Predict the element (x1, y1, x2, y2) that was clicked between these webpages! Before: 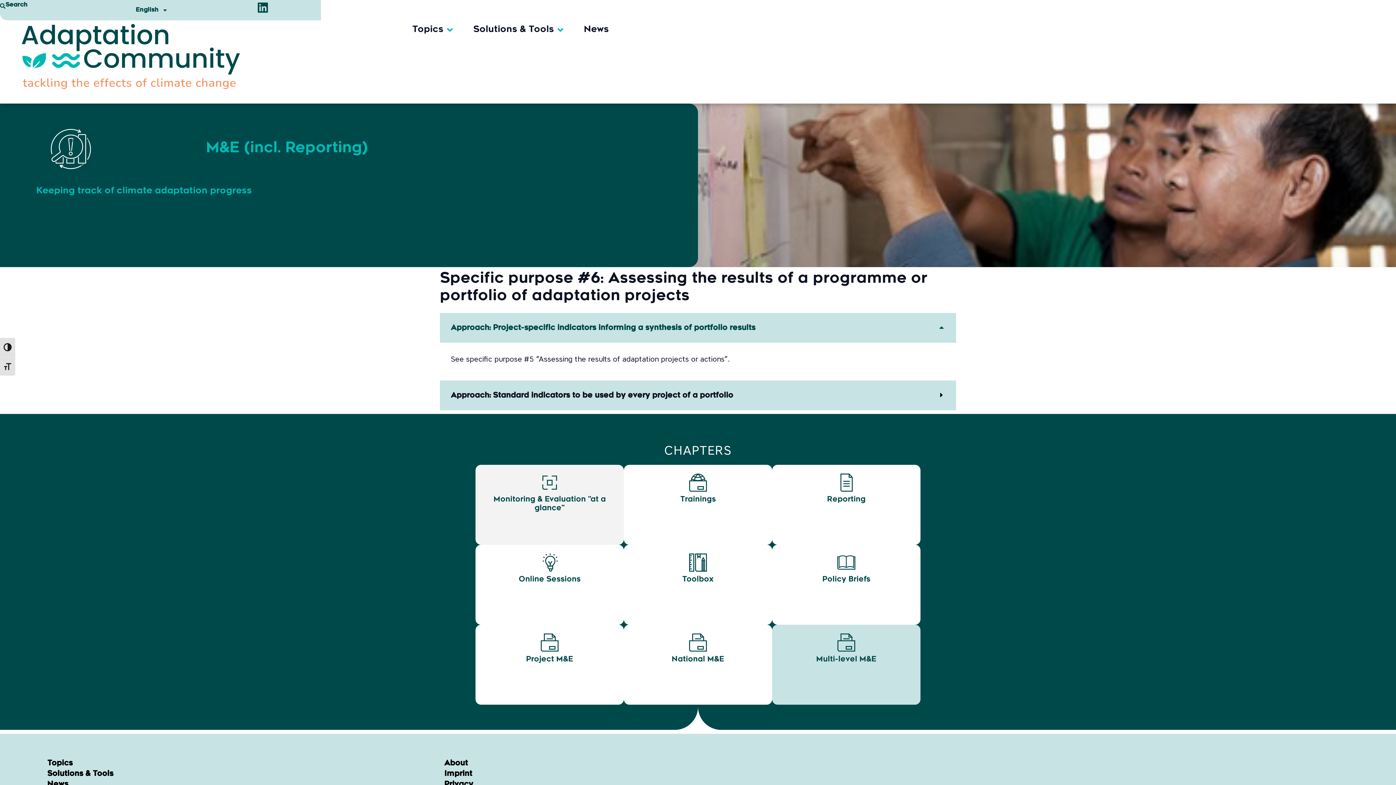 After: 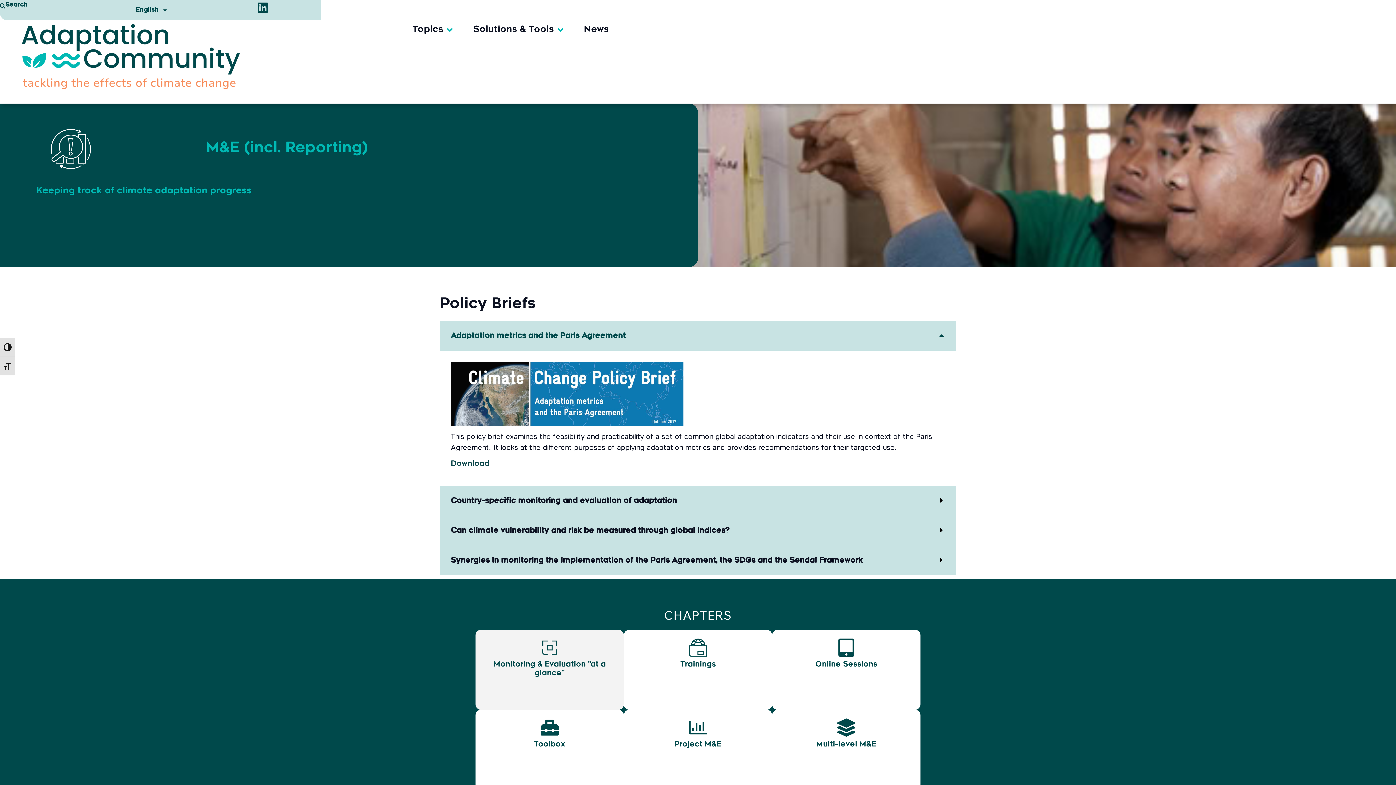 Action: bbox: (772, 545, 920, 625) label: Policy Briefs